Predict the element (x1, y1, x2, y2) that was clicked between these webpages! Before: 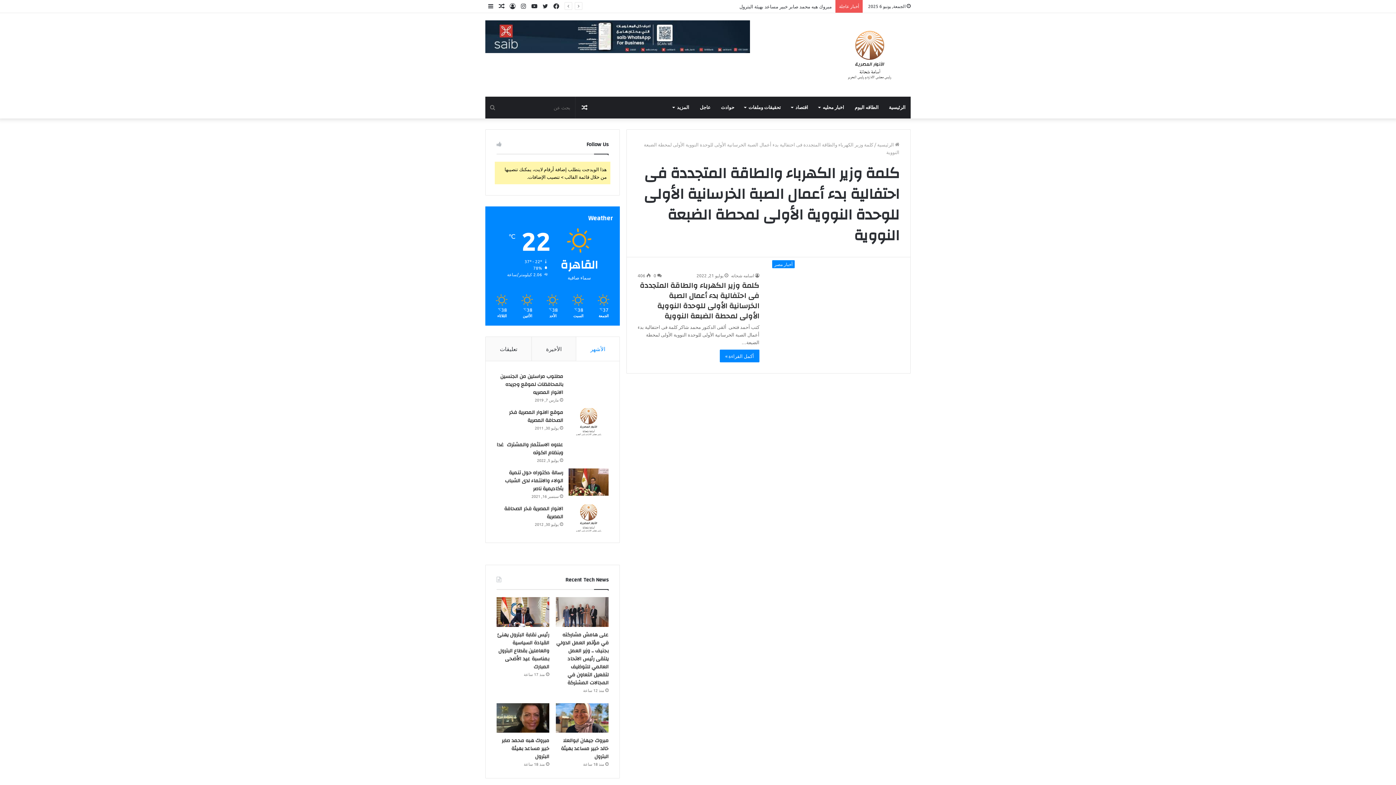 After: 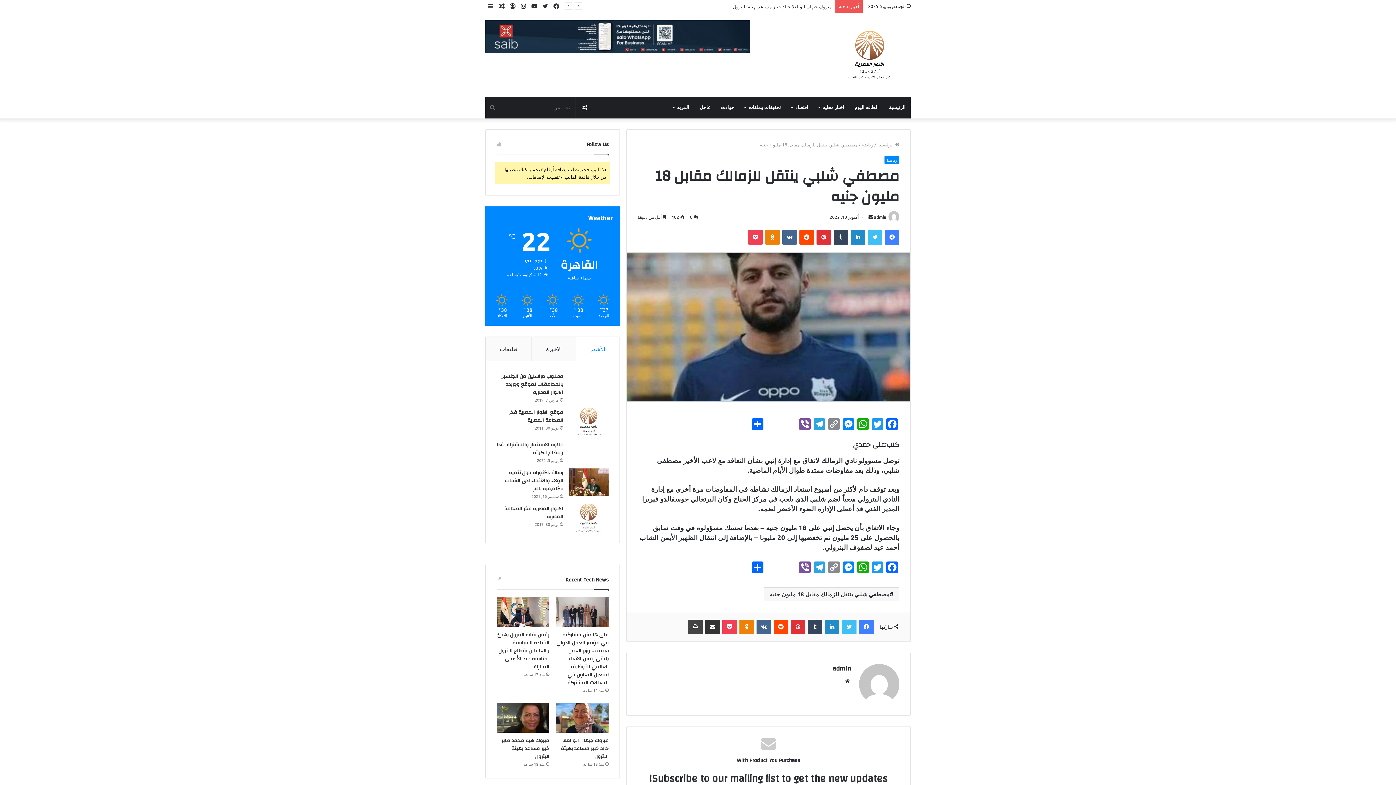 Action: label: مقال عشوائي bbox: (496, 0, 507, 12)